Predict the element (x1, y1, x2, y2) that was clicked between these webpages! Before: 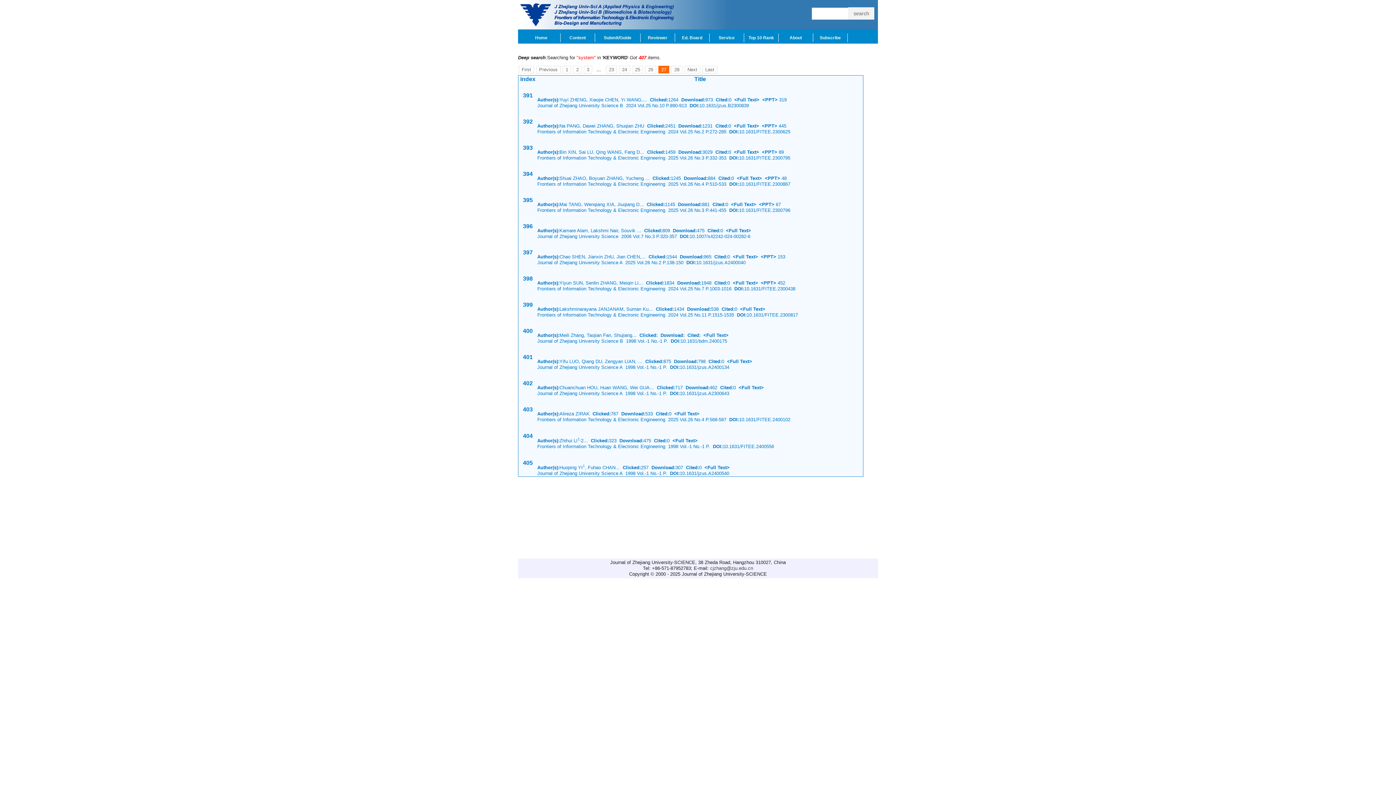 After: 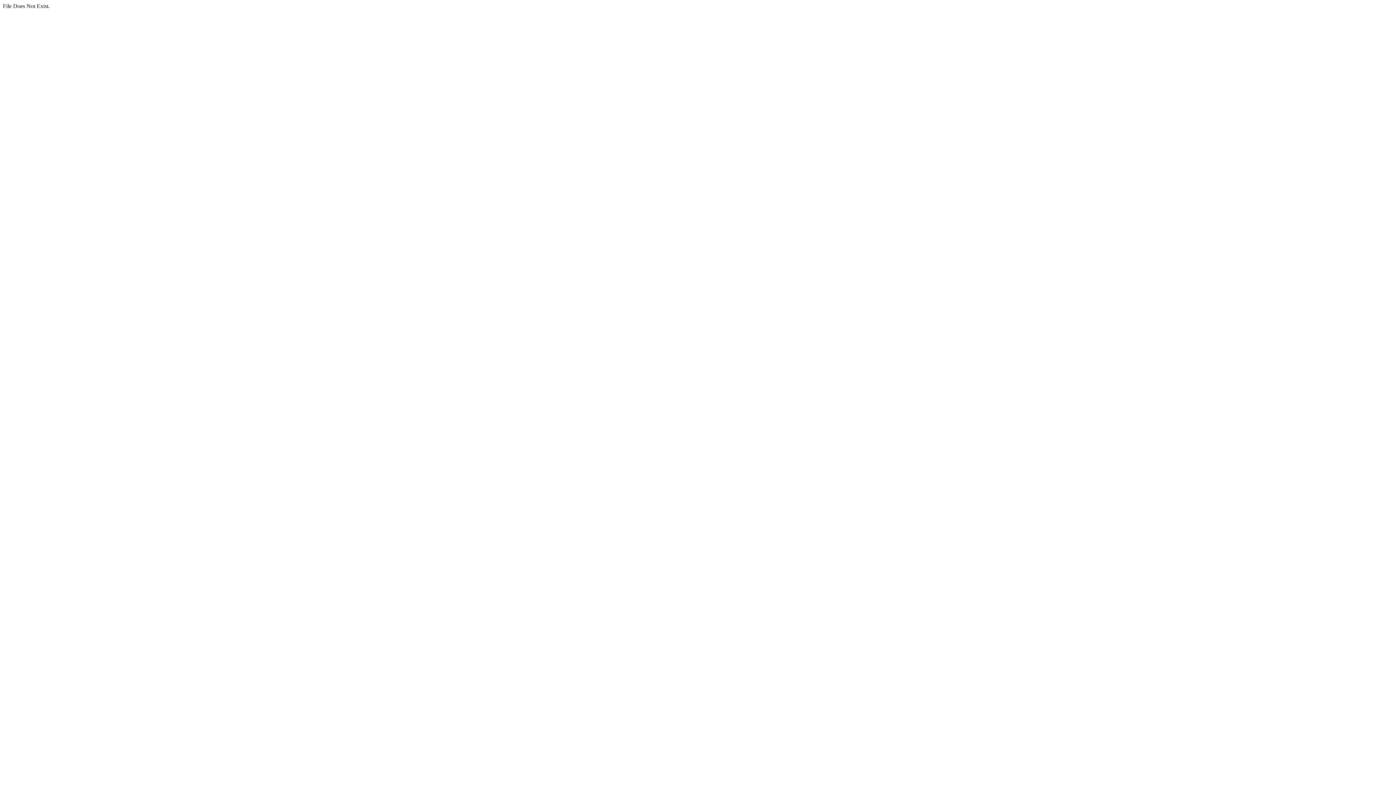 Action: label: <Full Text> bbox: (703, 332, 728, 338)